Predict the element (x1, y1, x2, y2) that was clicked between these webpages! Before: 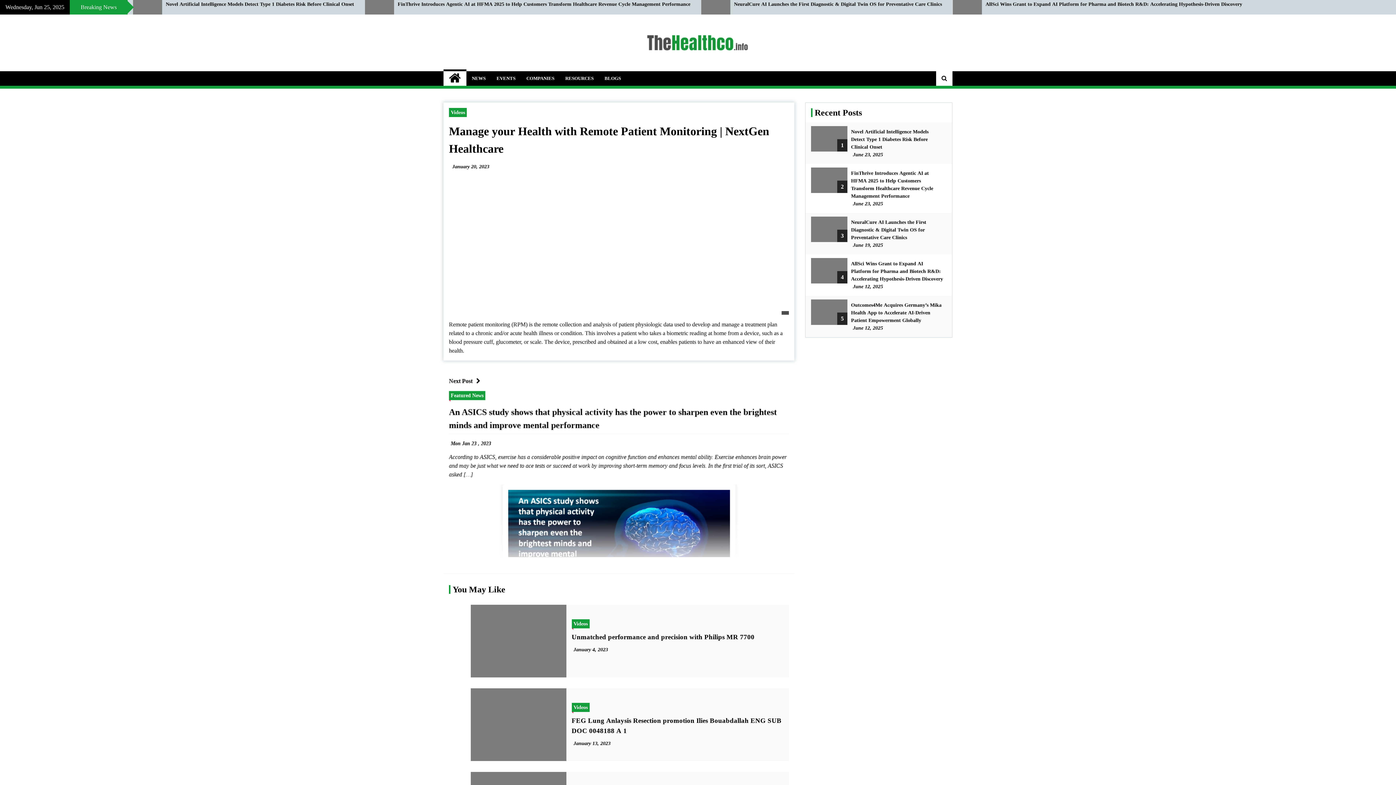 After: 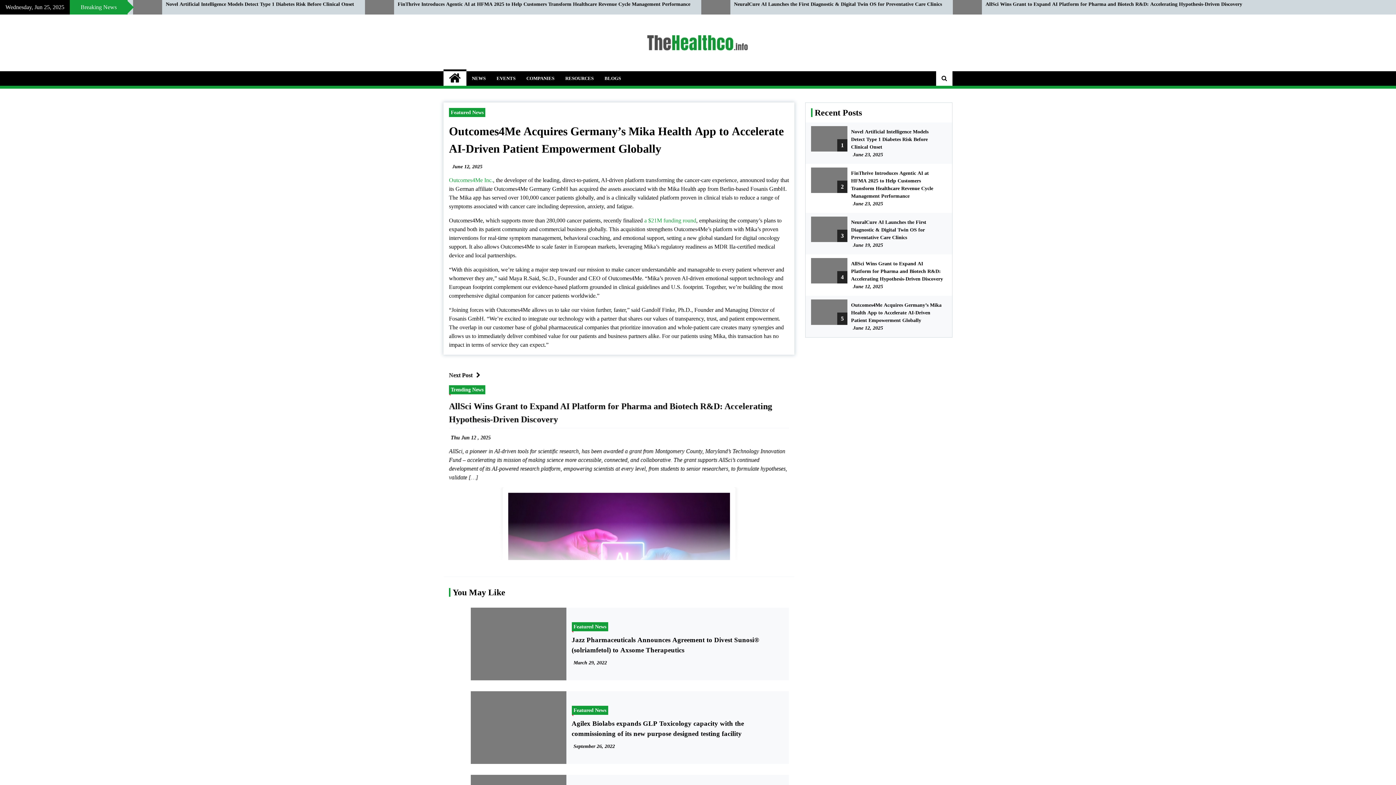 Action: bbox: (811, 299, 847, 325)